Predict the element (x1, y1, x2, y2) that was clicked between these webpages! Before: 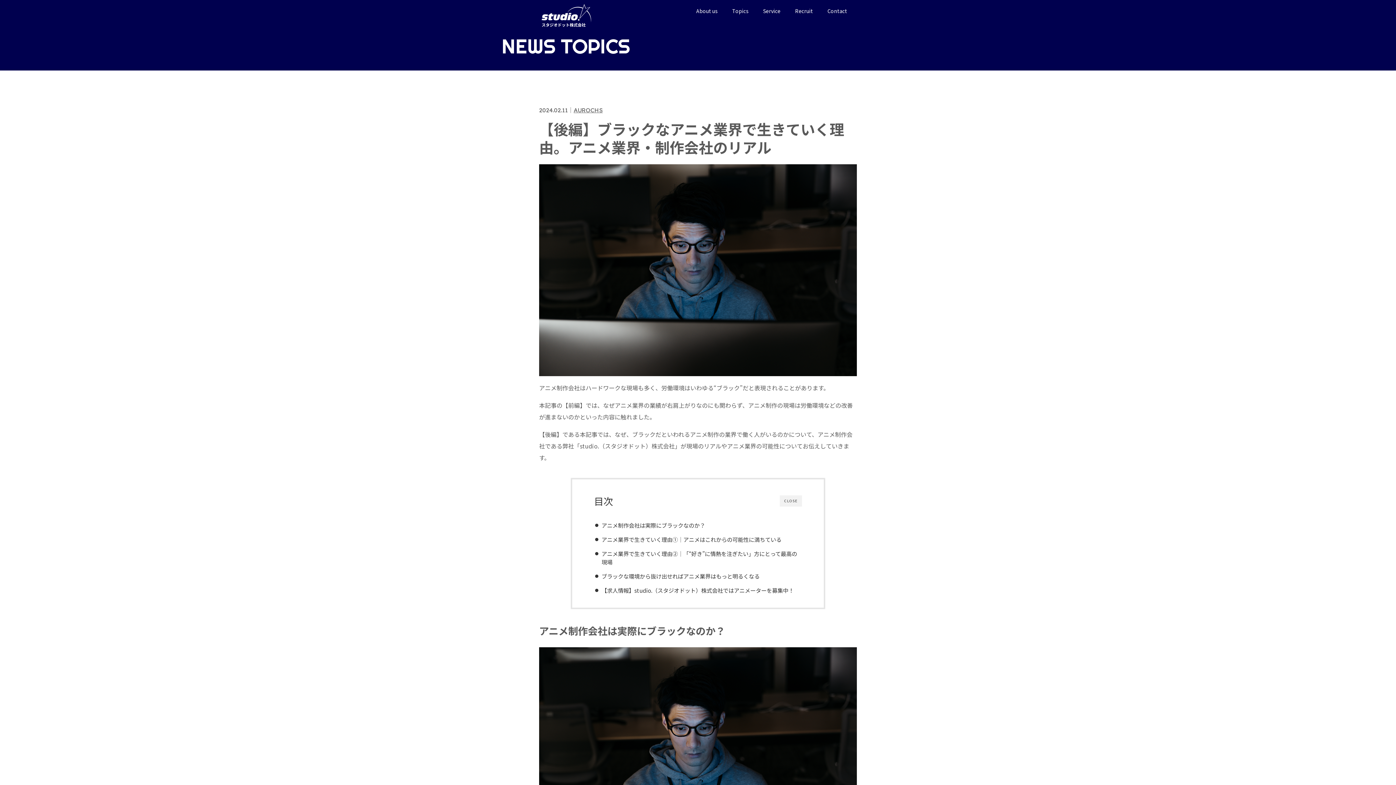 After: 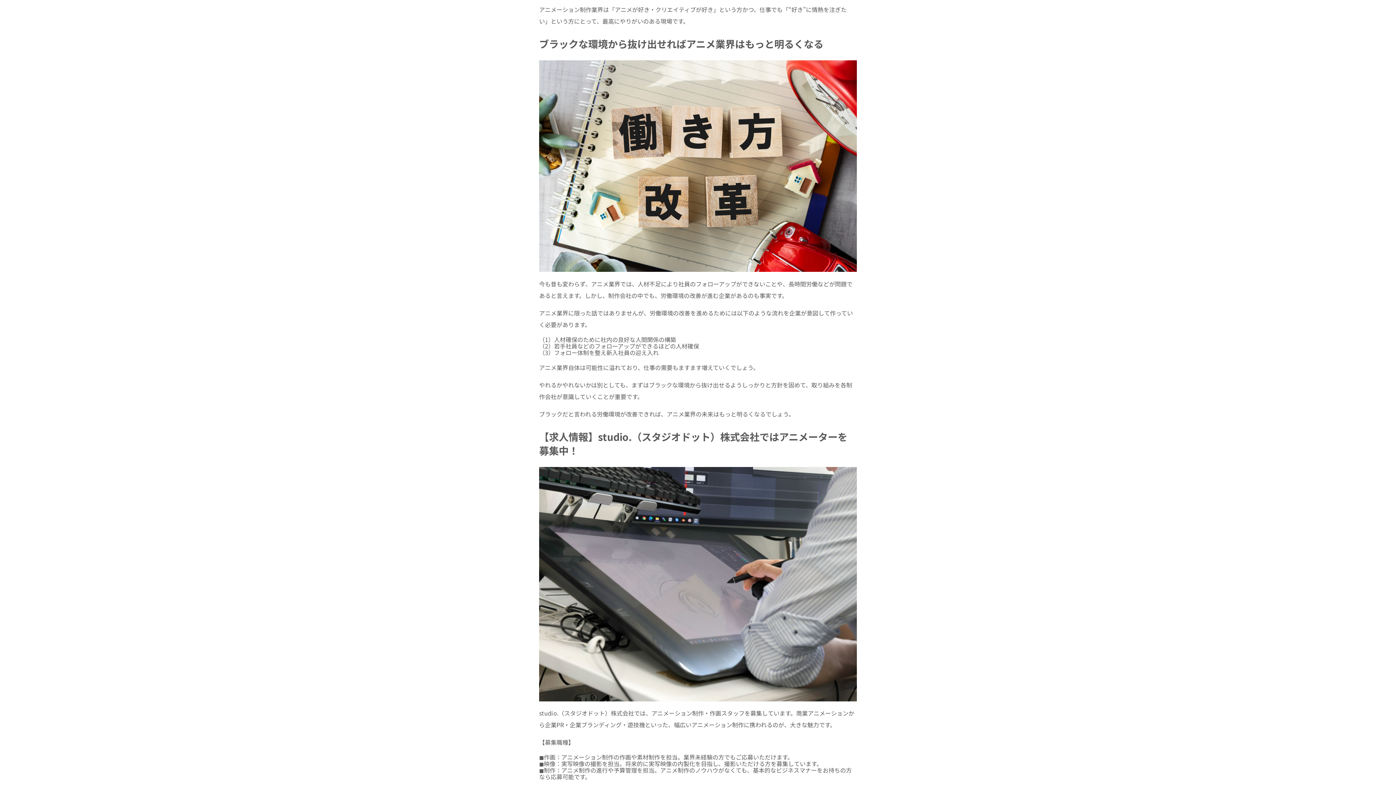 Action: bbox: (601, 572, 759, 580) label: ブラックな環境から抜け出せればアニメ業界はもっと明るくなる